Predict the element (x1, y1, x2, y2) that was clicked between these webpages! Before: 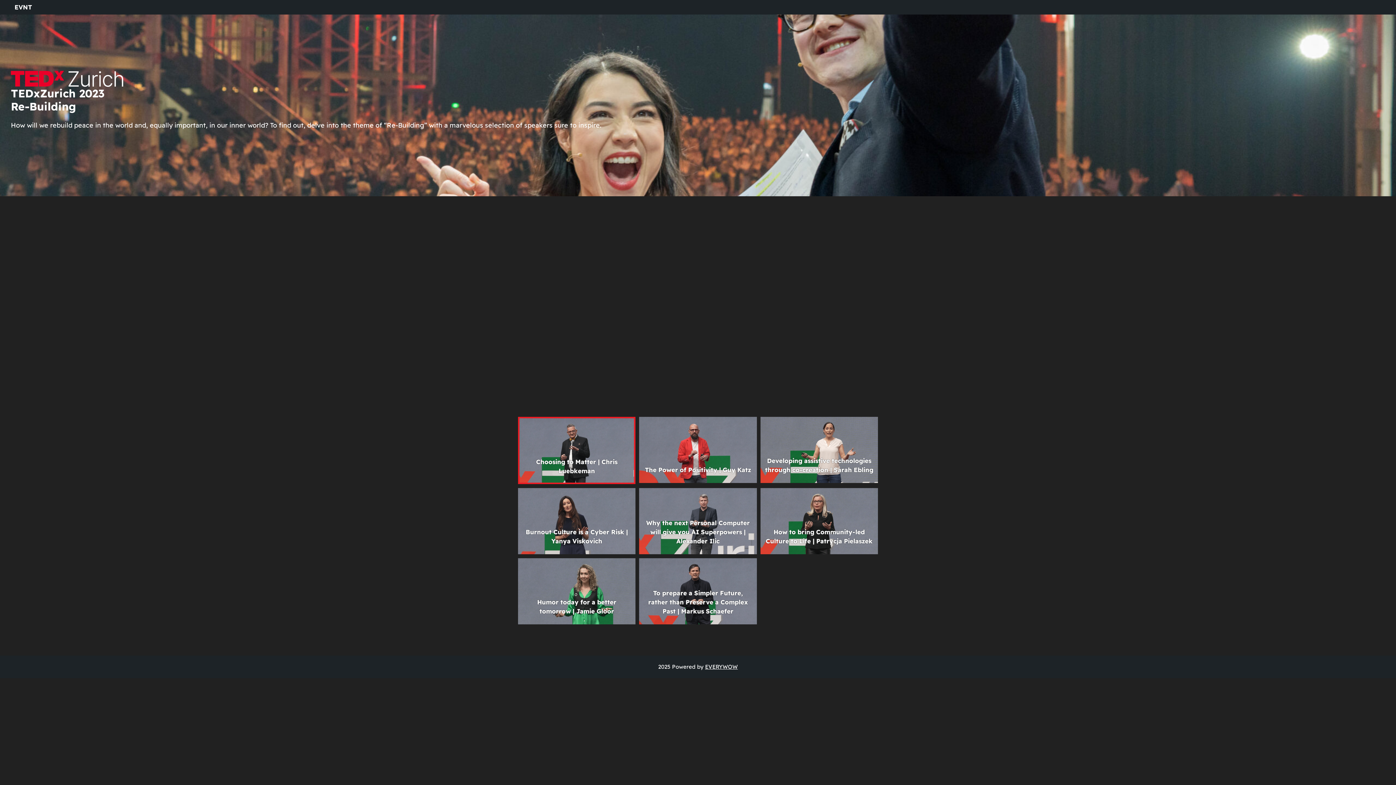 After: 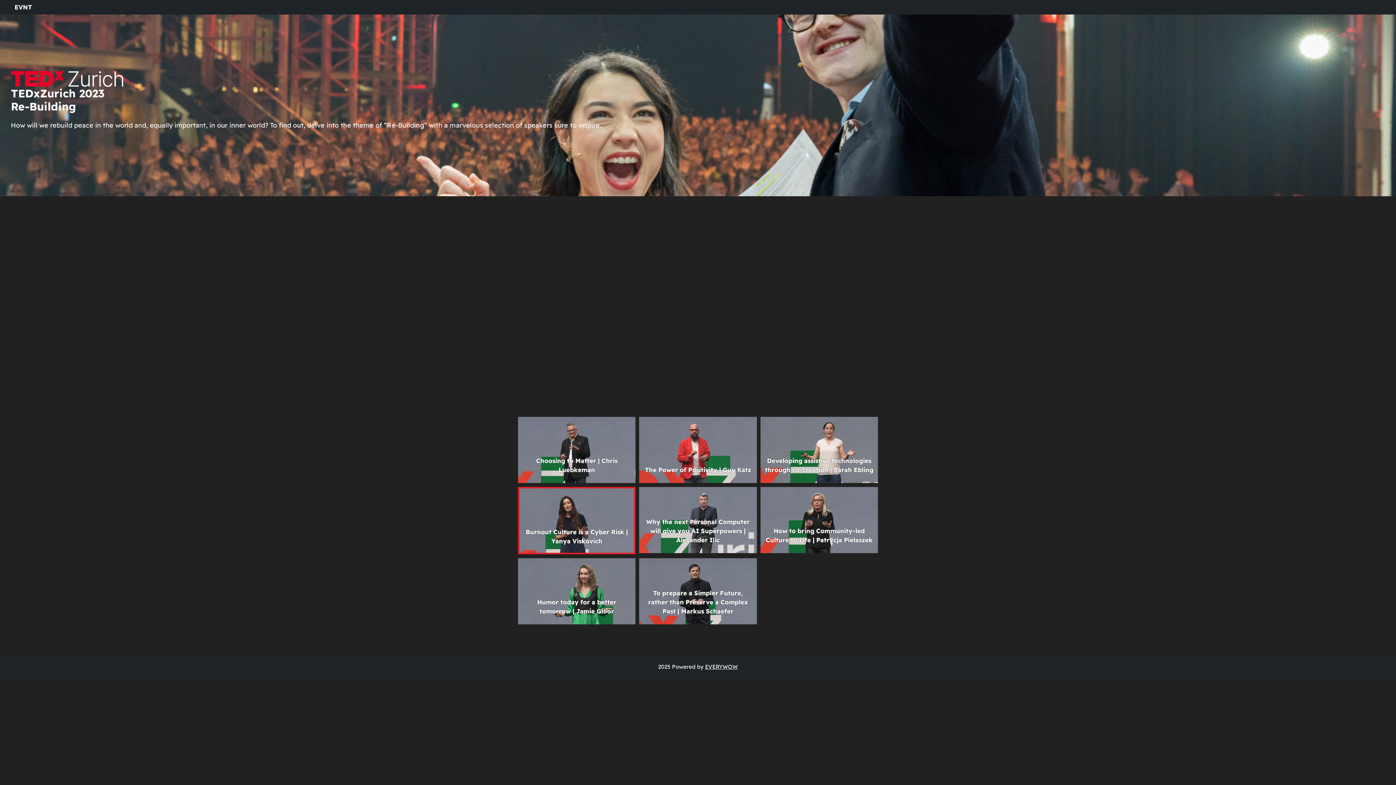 Action: bbox: (518, 488, 635, 556) label: Burnout Culture is a Cyber Risk | Yanya Viskovich